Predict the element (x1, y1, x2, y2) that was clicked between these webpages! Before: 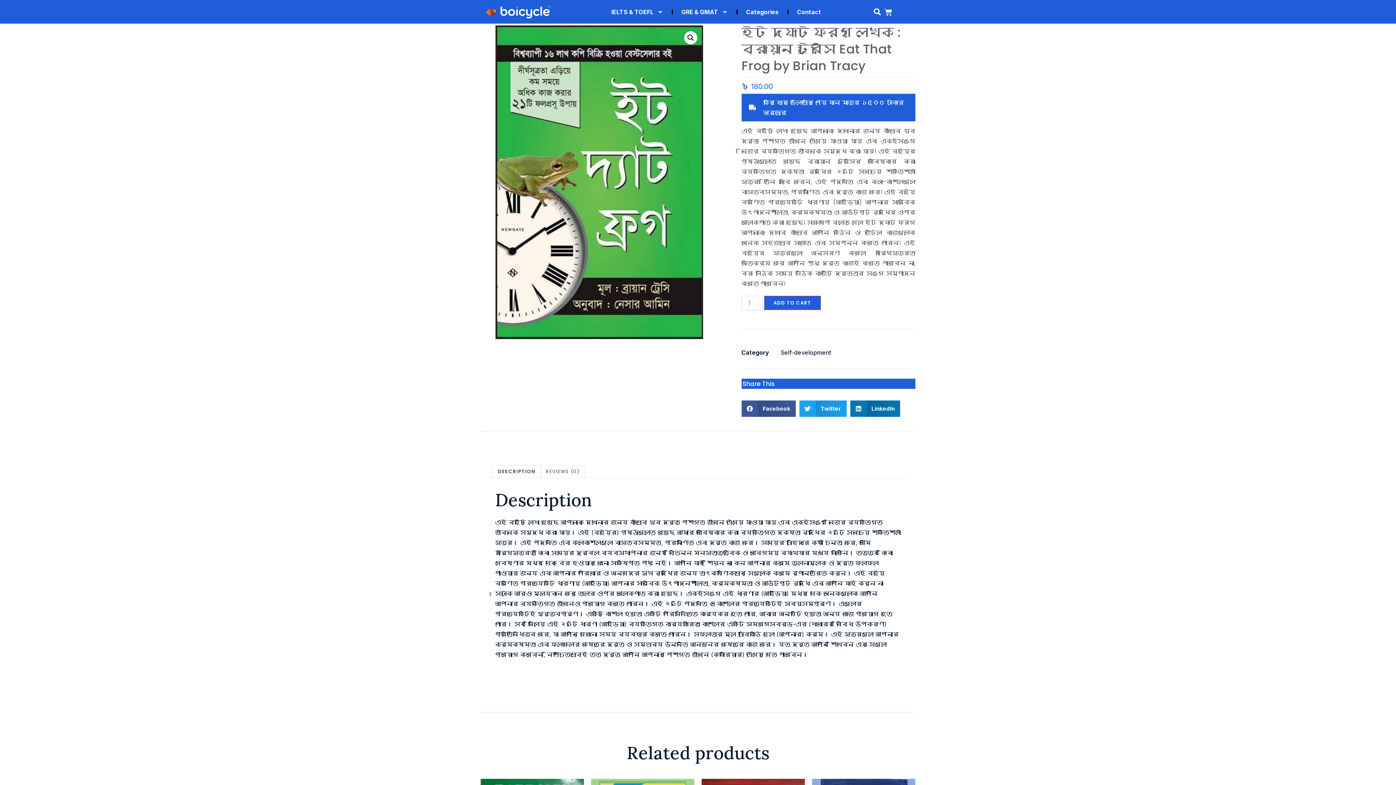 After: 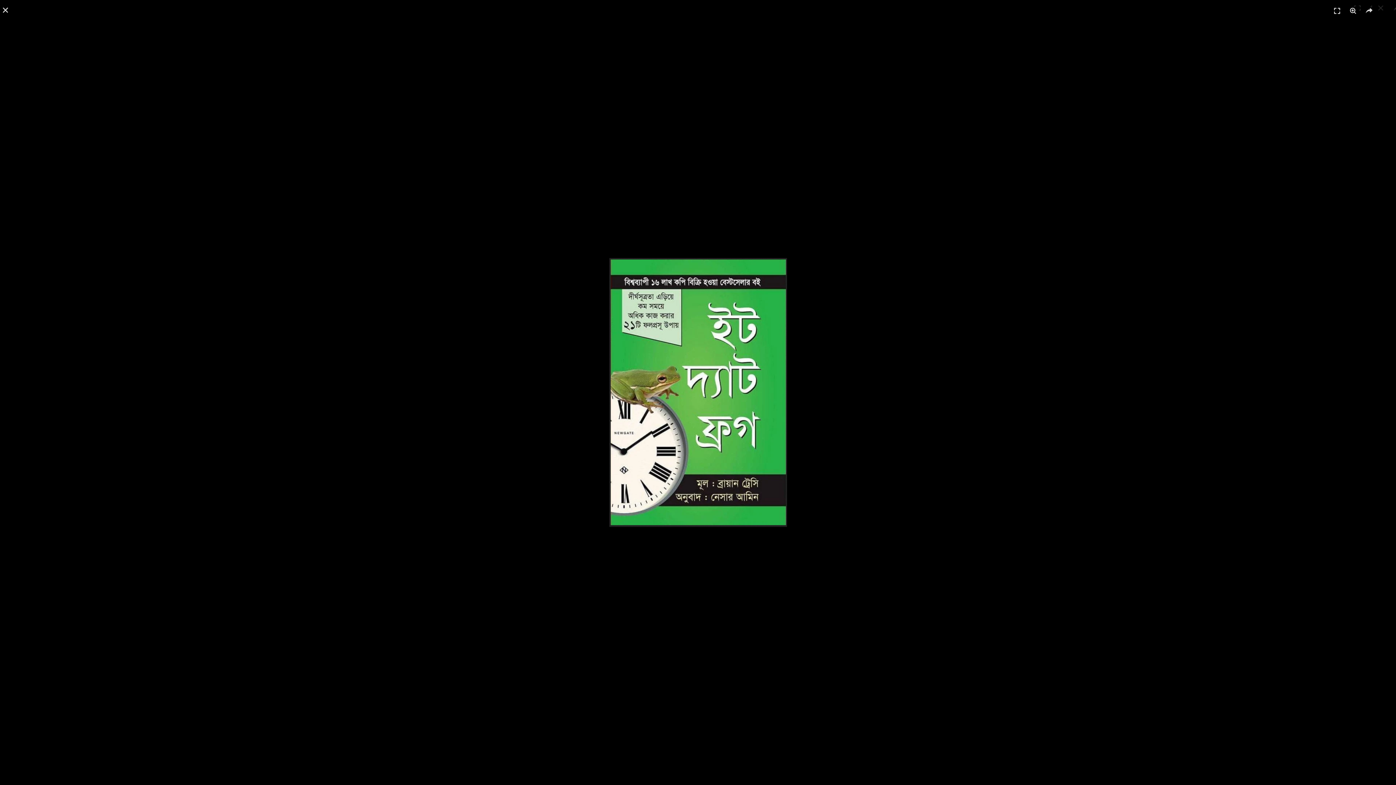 Action: bbox: (495, 25, 703, 339)